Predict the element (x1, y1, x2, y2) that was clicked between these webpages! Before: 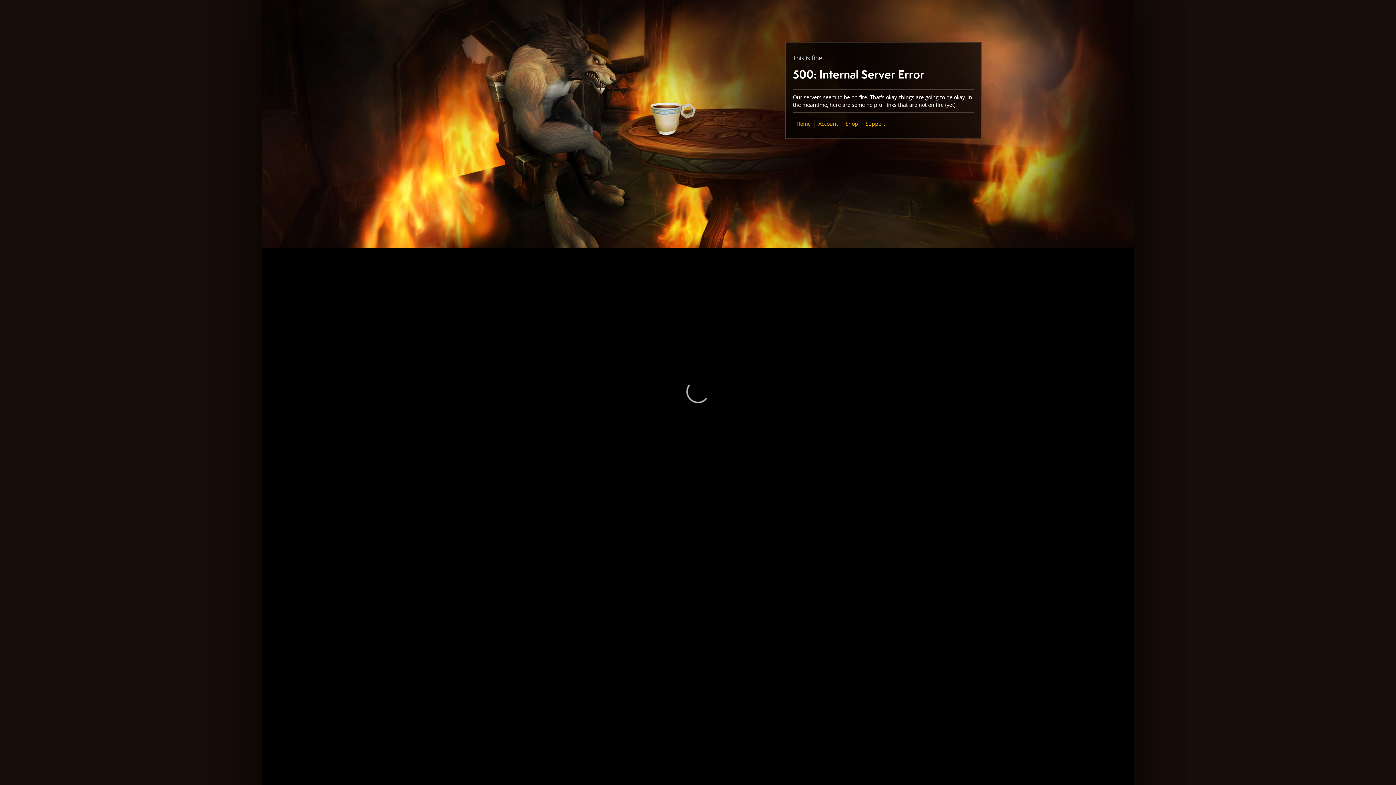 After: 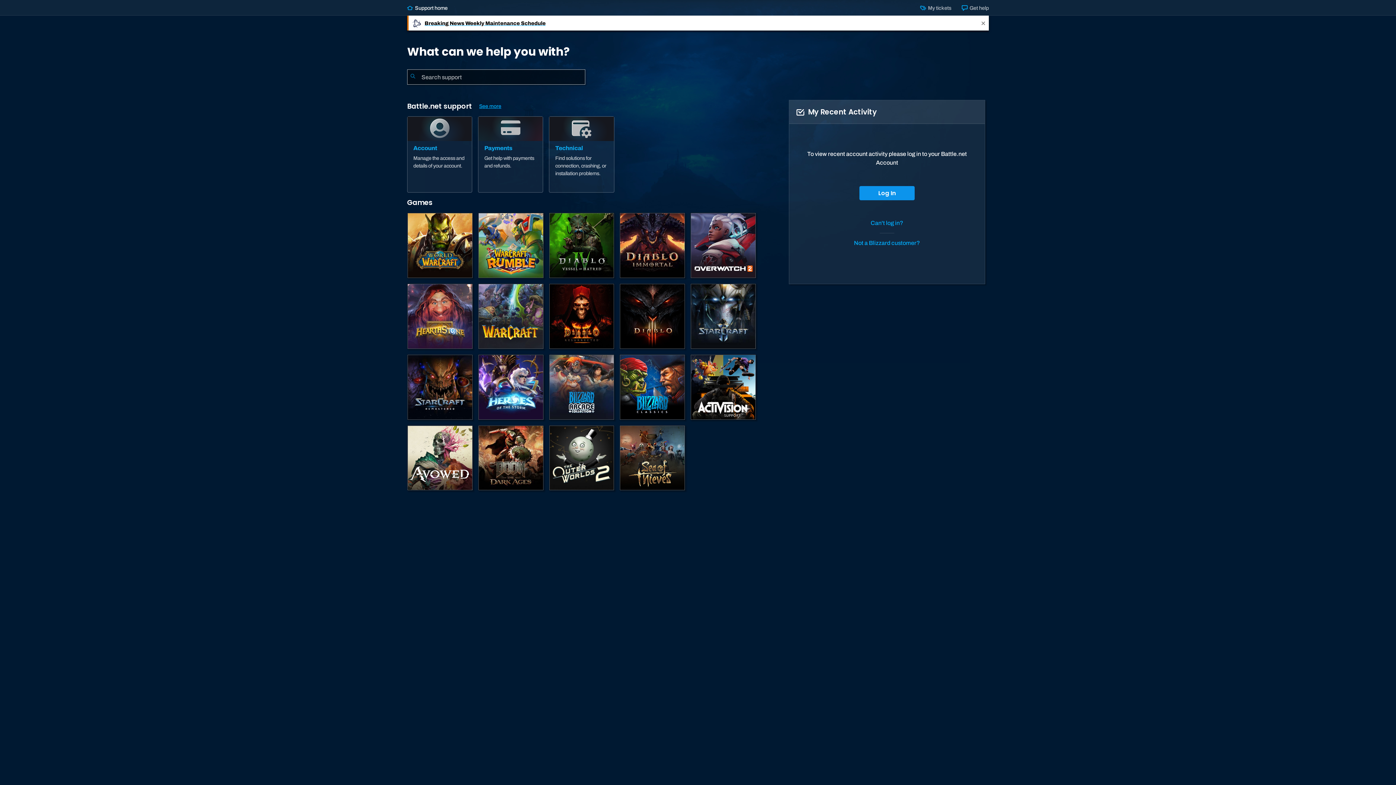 Action: bbox: (865, 120, 885, 127) label: Support